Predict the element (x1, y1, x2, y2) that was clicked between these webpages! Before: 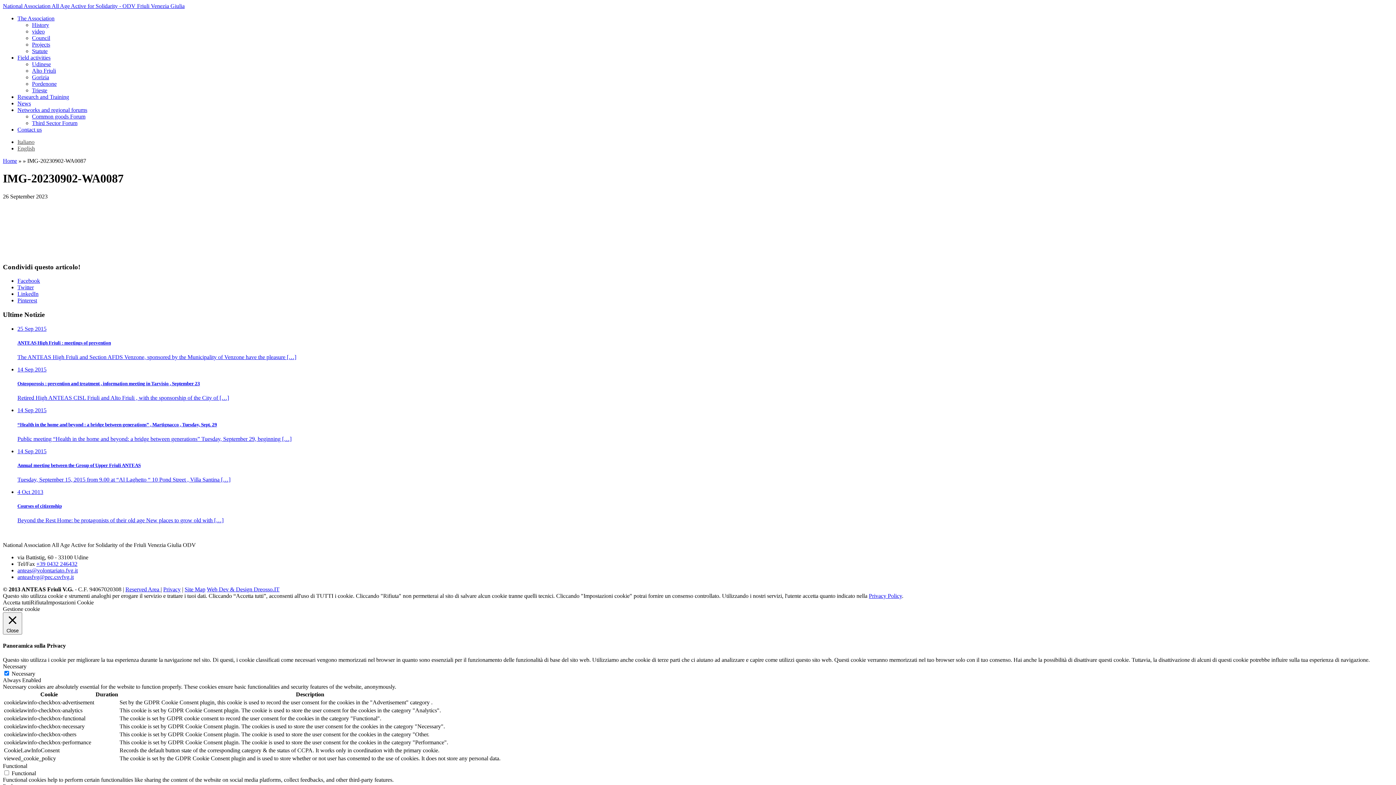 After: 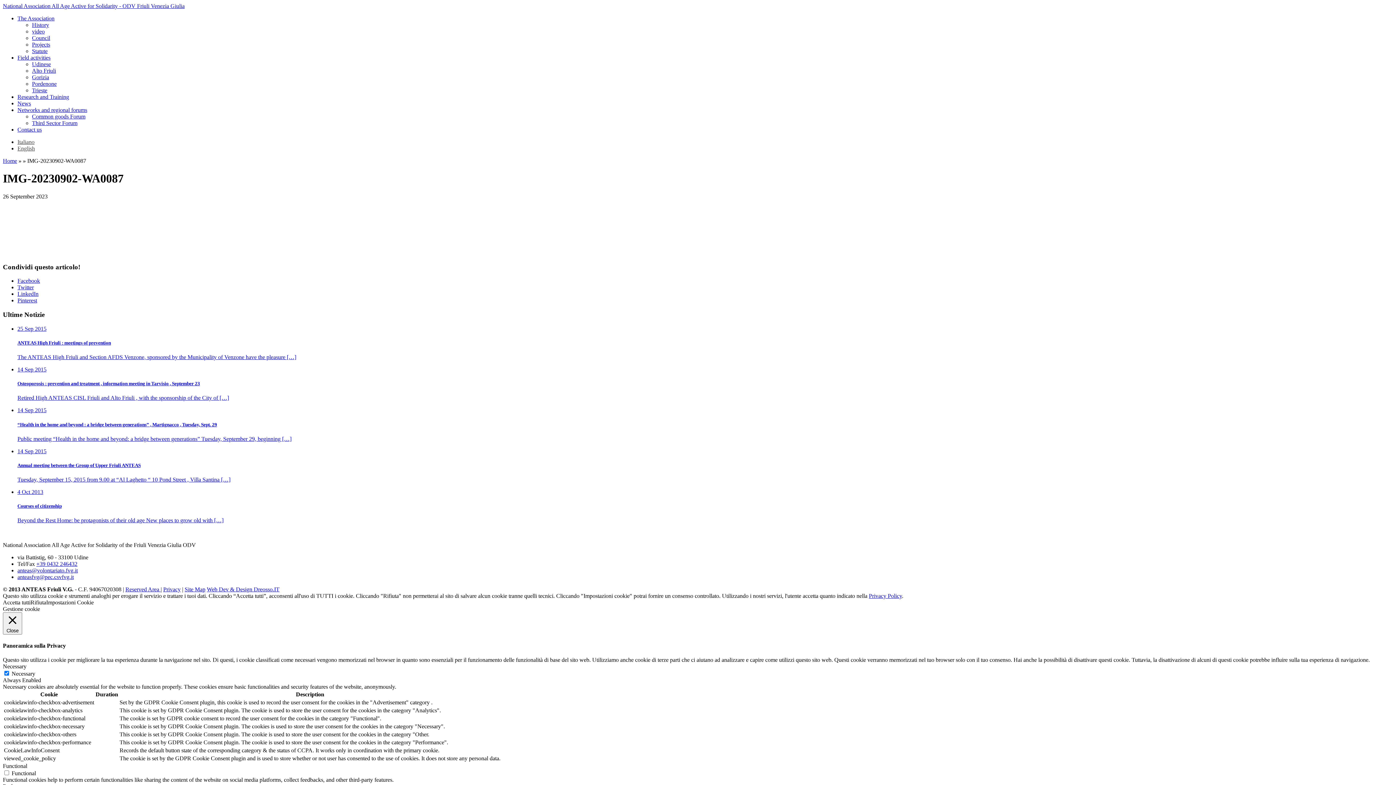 Action: label: Rifiuta bbox: (30, 599, 46, 605)